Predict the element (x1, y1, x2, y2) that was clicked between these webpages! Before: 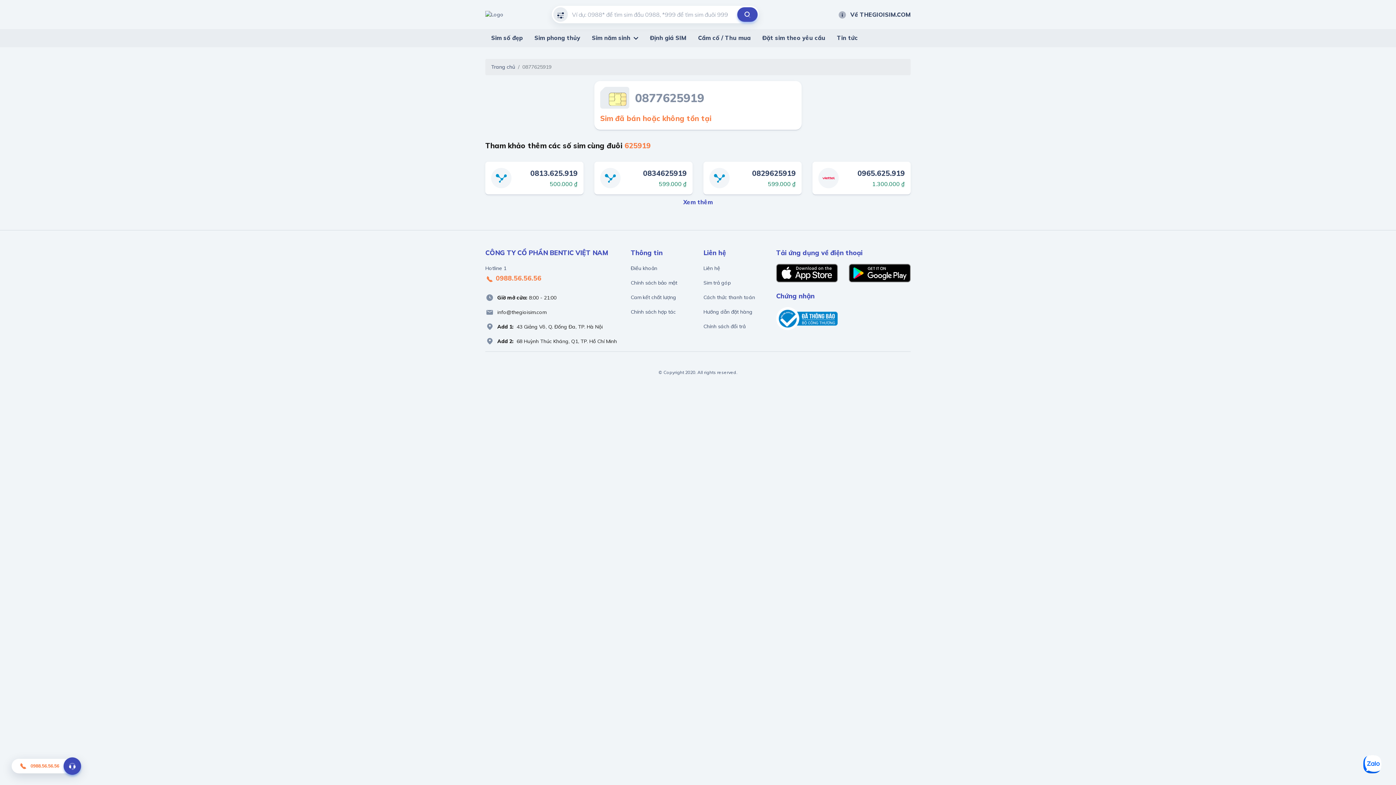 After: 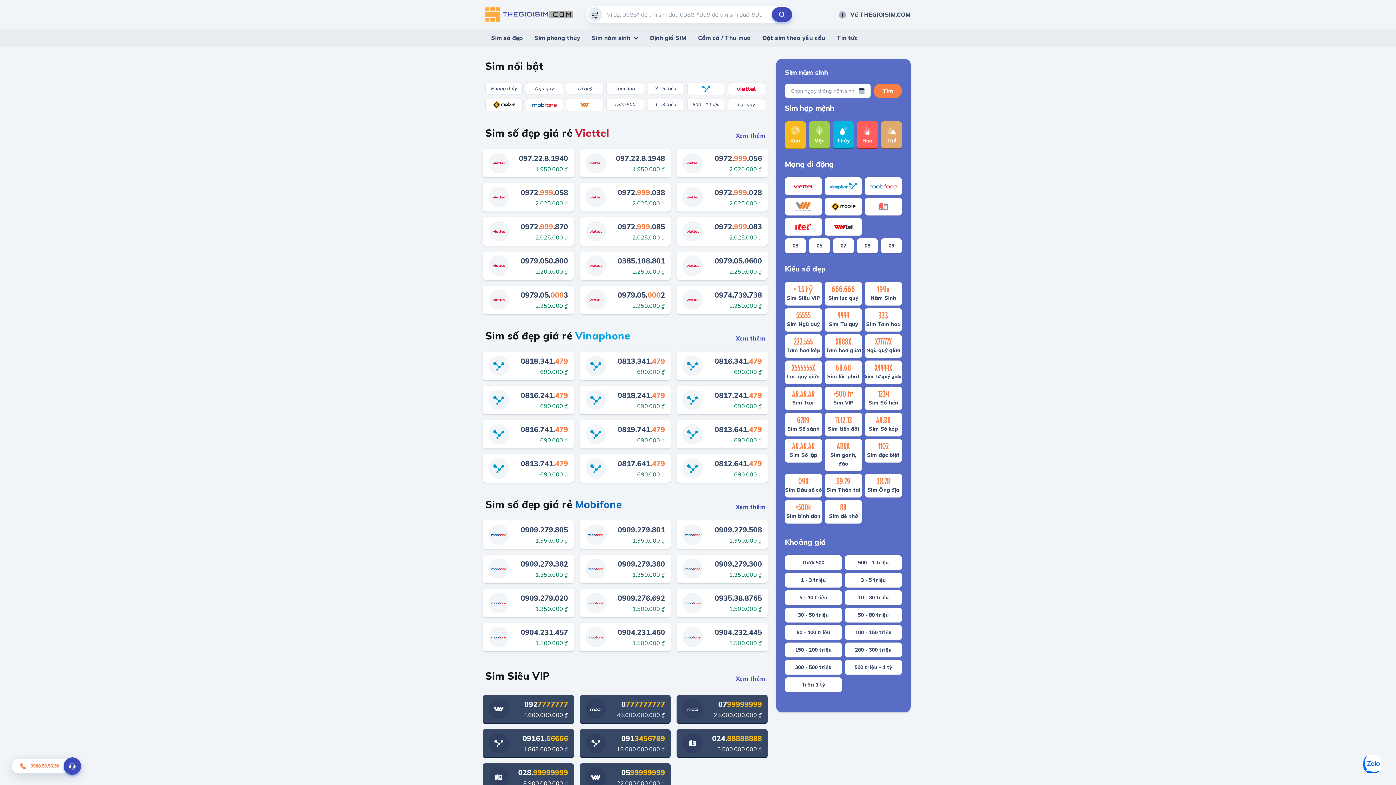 Action: label: Trang chủ bbox: (491, 63, 515, 70)